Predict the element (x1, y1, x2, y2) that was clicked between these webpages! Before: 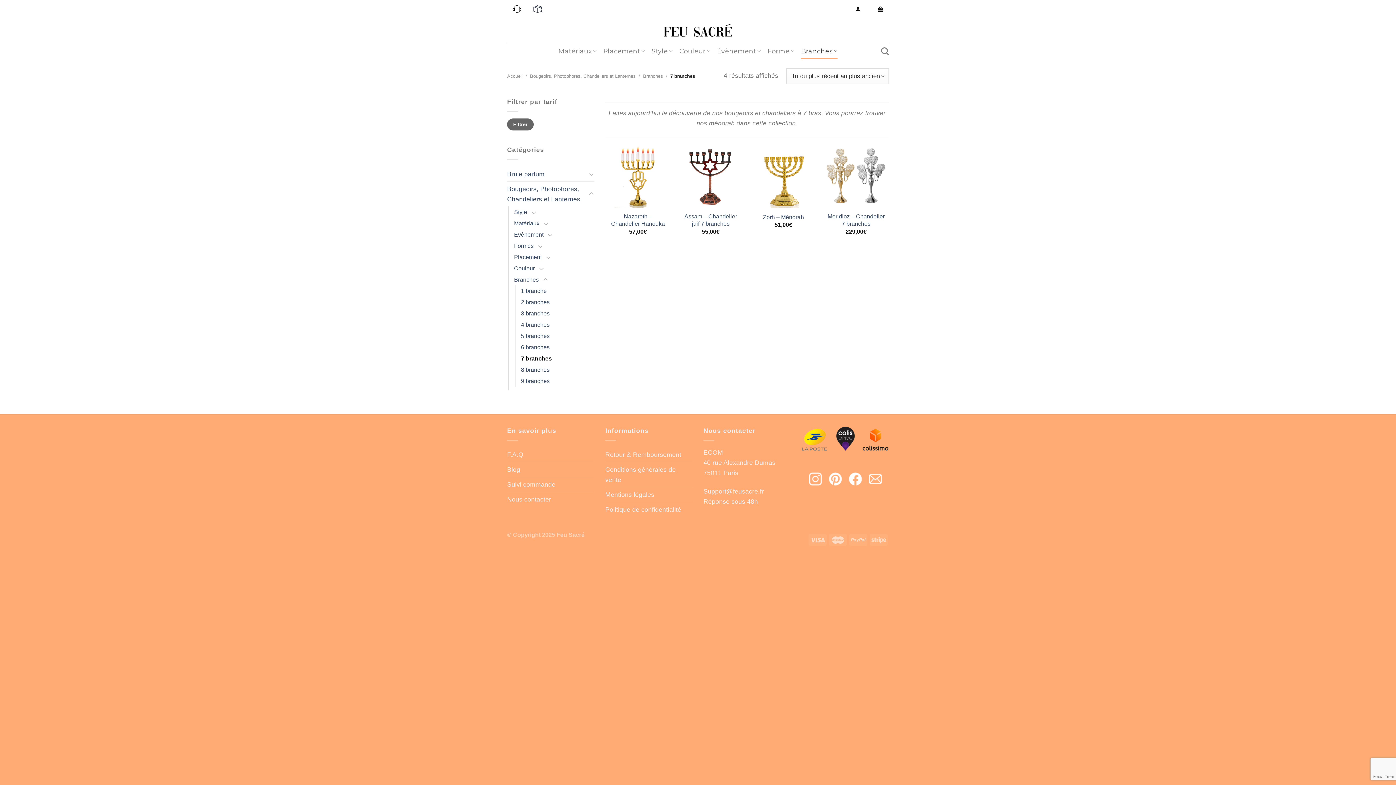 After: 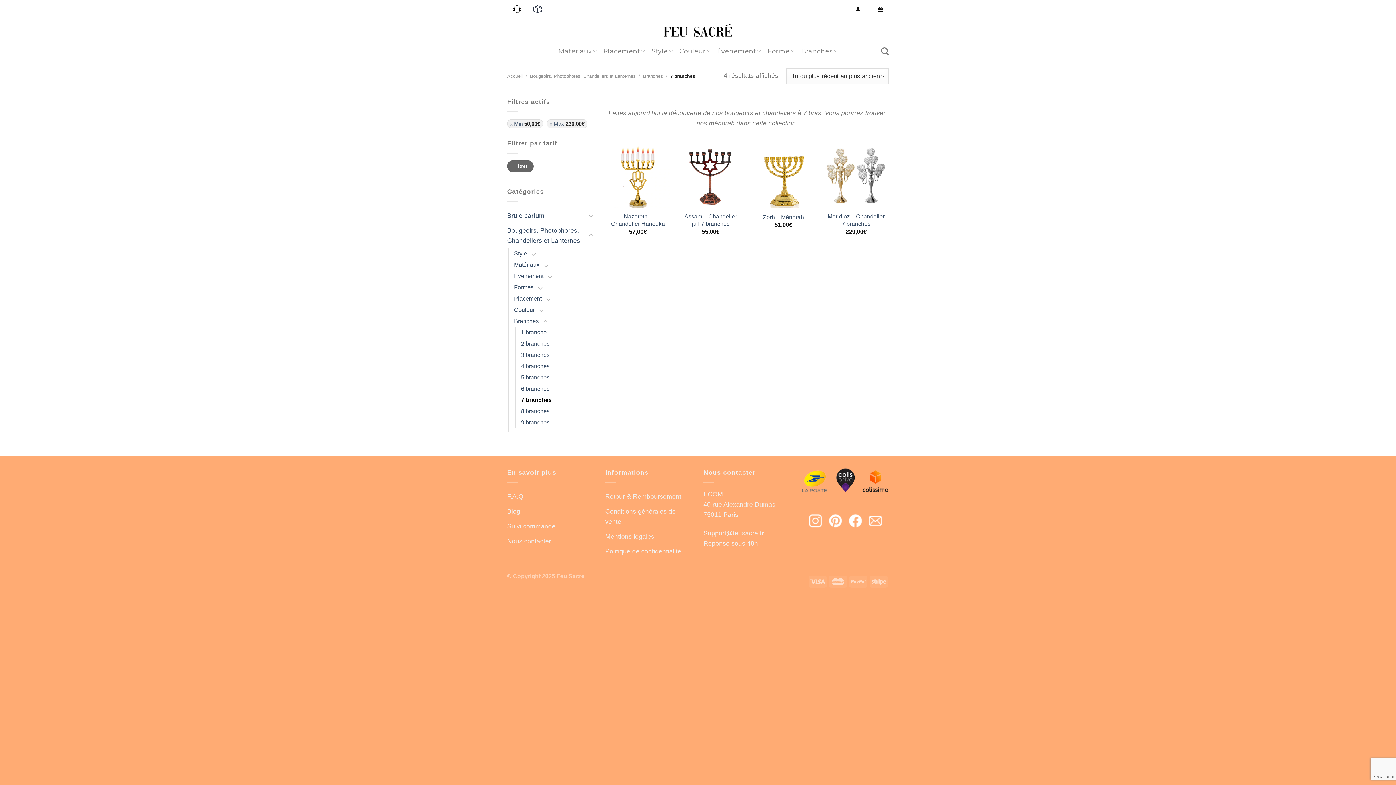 Action: label: Filtrer bbox: (507, 118, 533, 130)